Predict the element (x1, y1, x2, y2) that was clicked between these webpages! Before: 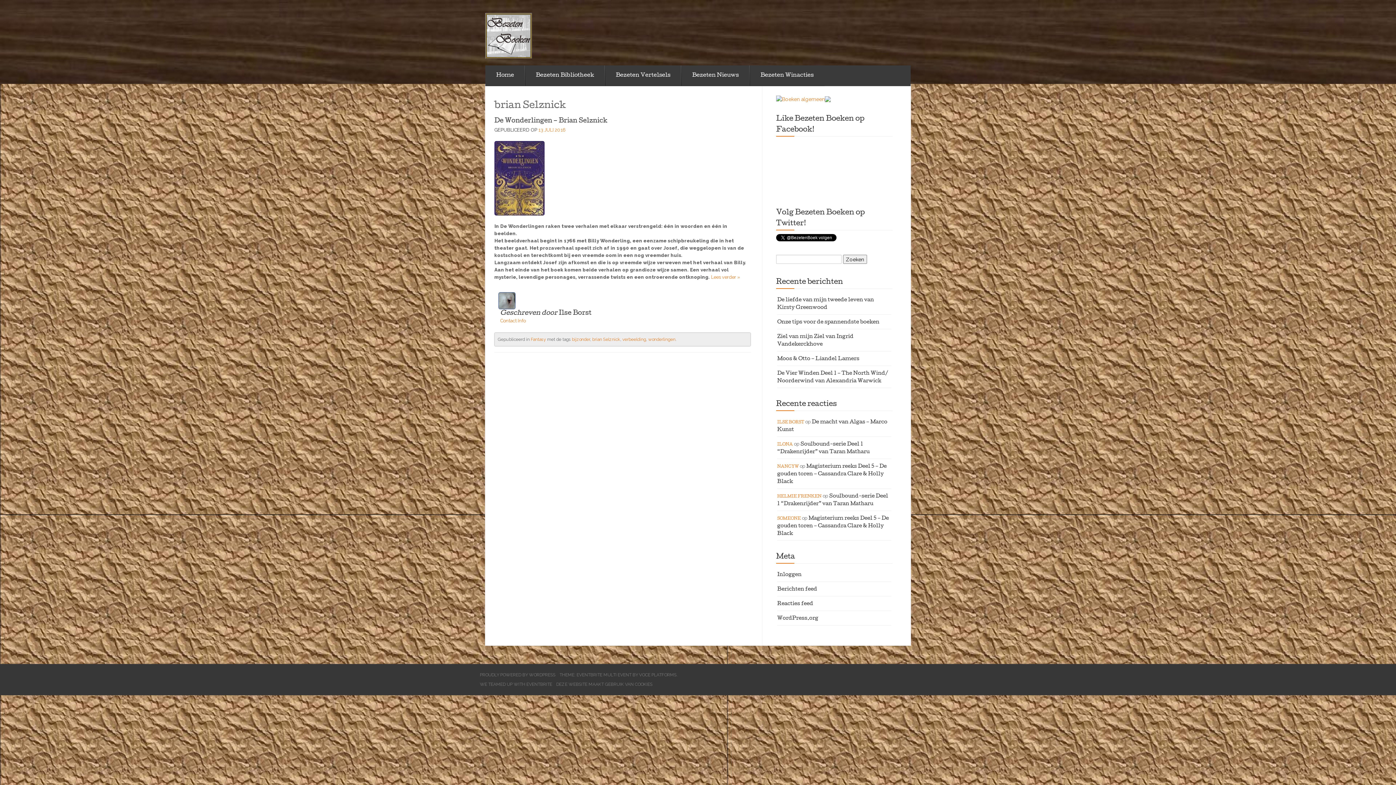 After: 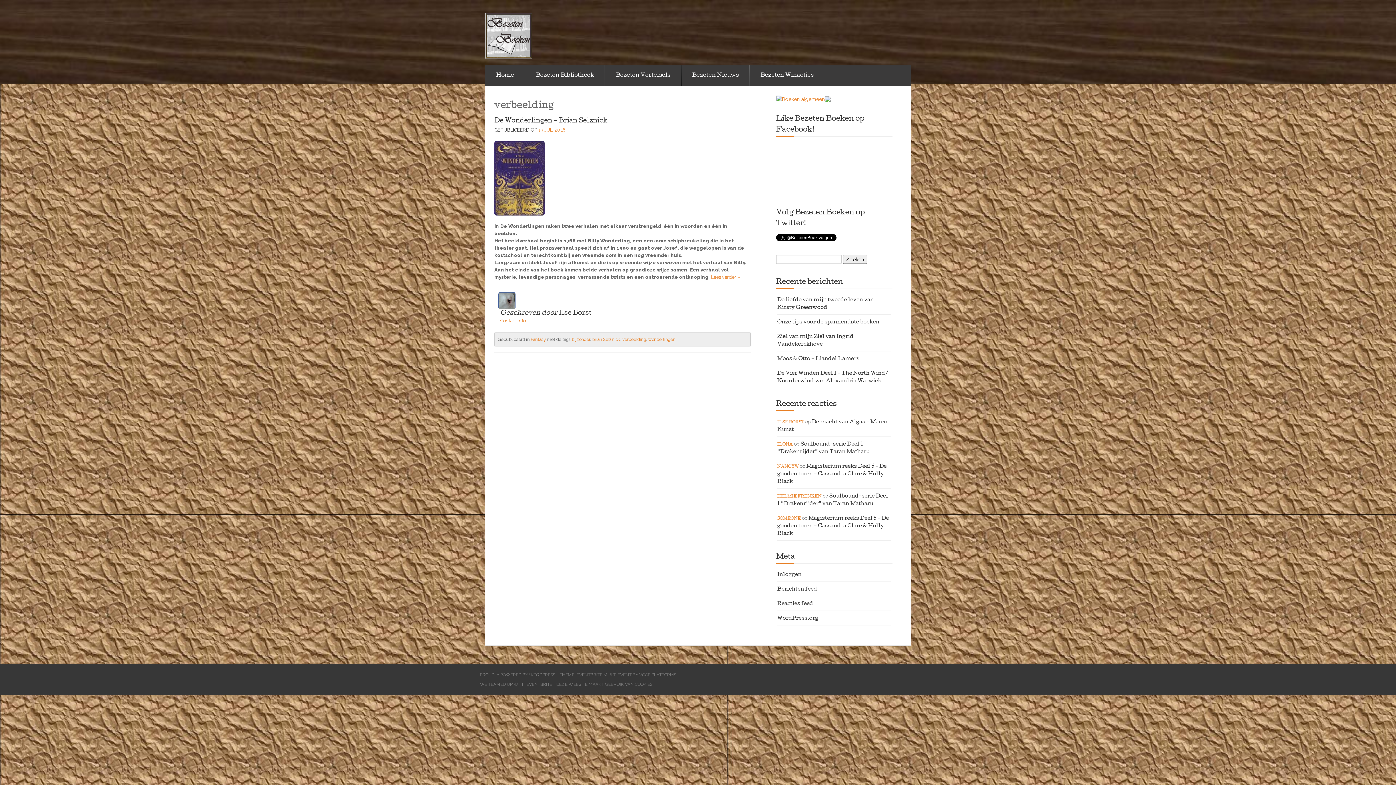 Action: bbox: (622, 337, 646, 342) label: verbeelding